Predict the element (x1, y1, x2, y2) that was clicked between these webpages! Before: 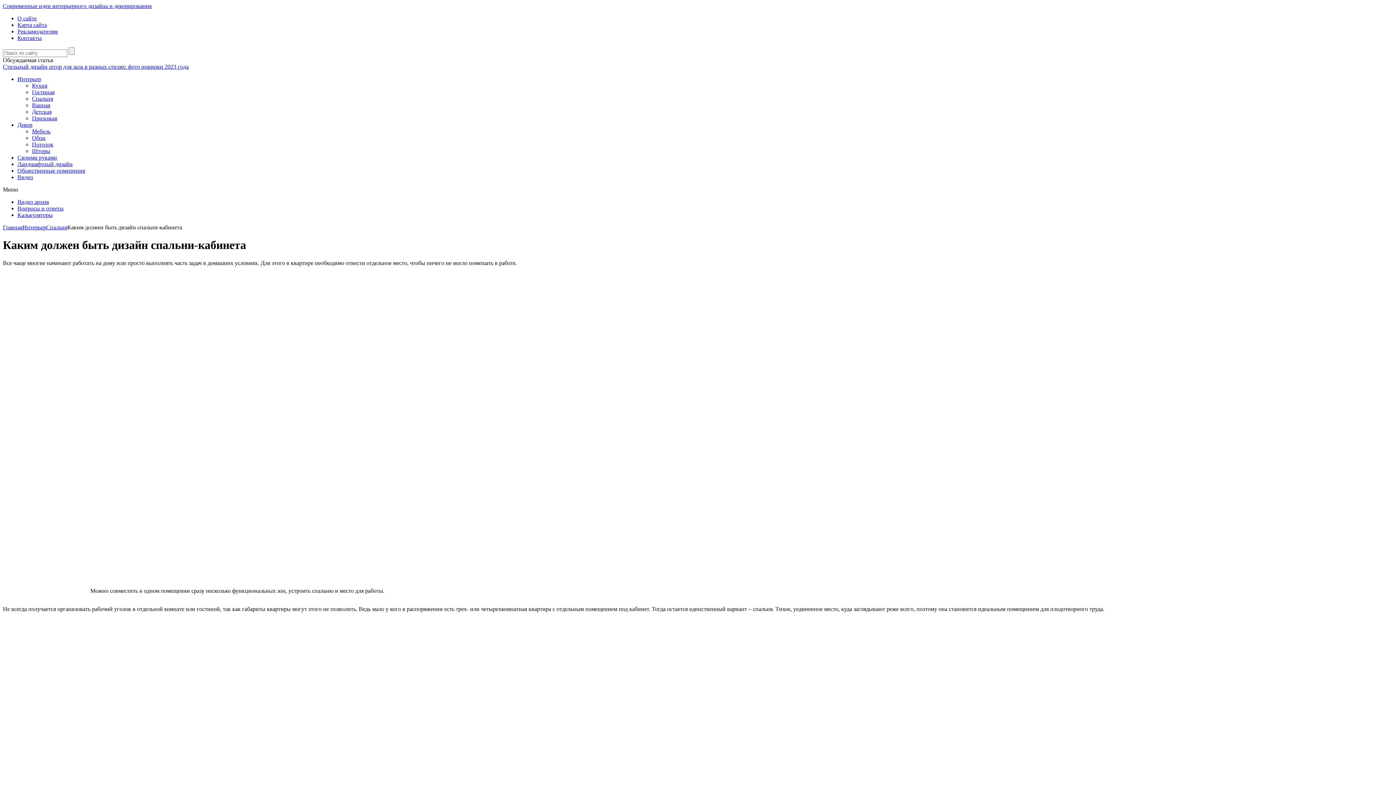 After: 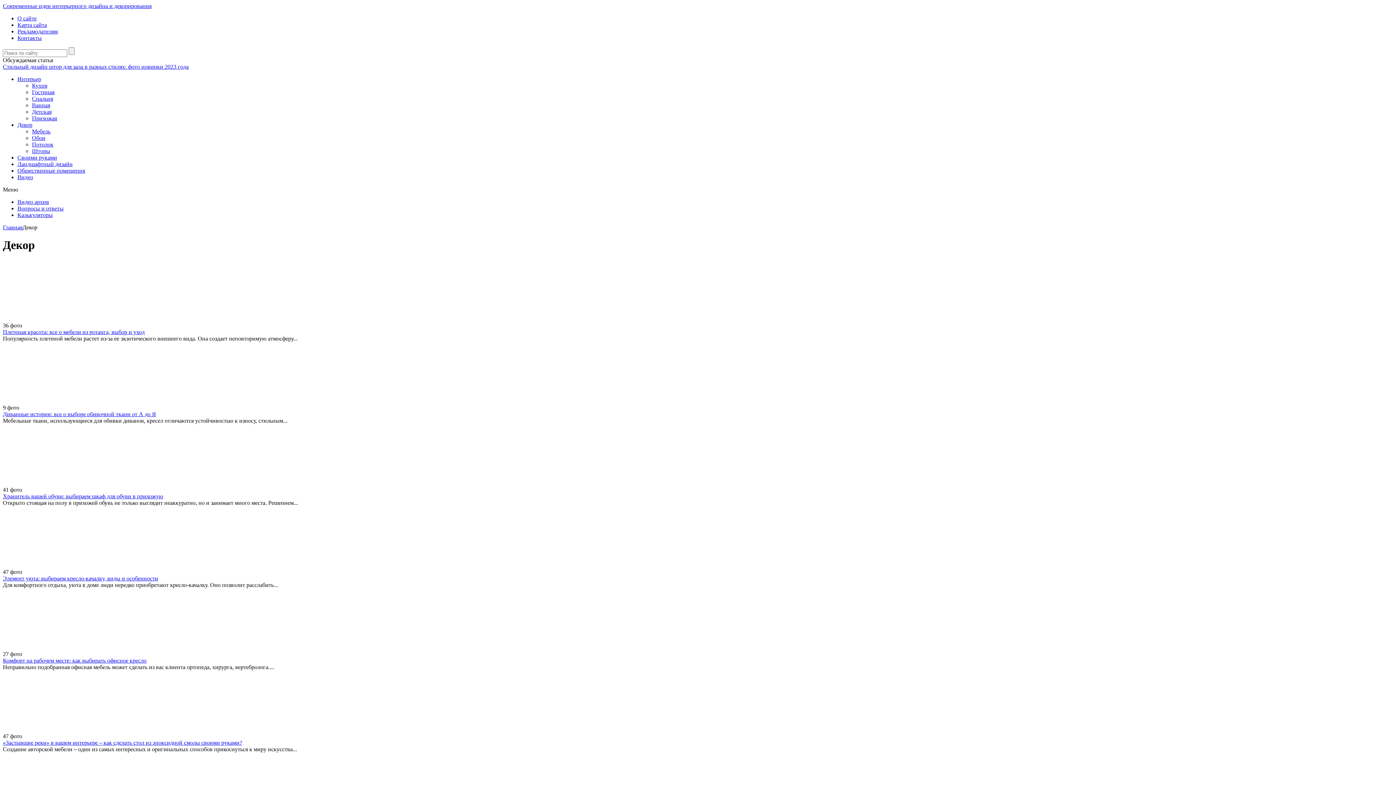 Action: bbox: (17, 121, 32, 128) label: Декор